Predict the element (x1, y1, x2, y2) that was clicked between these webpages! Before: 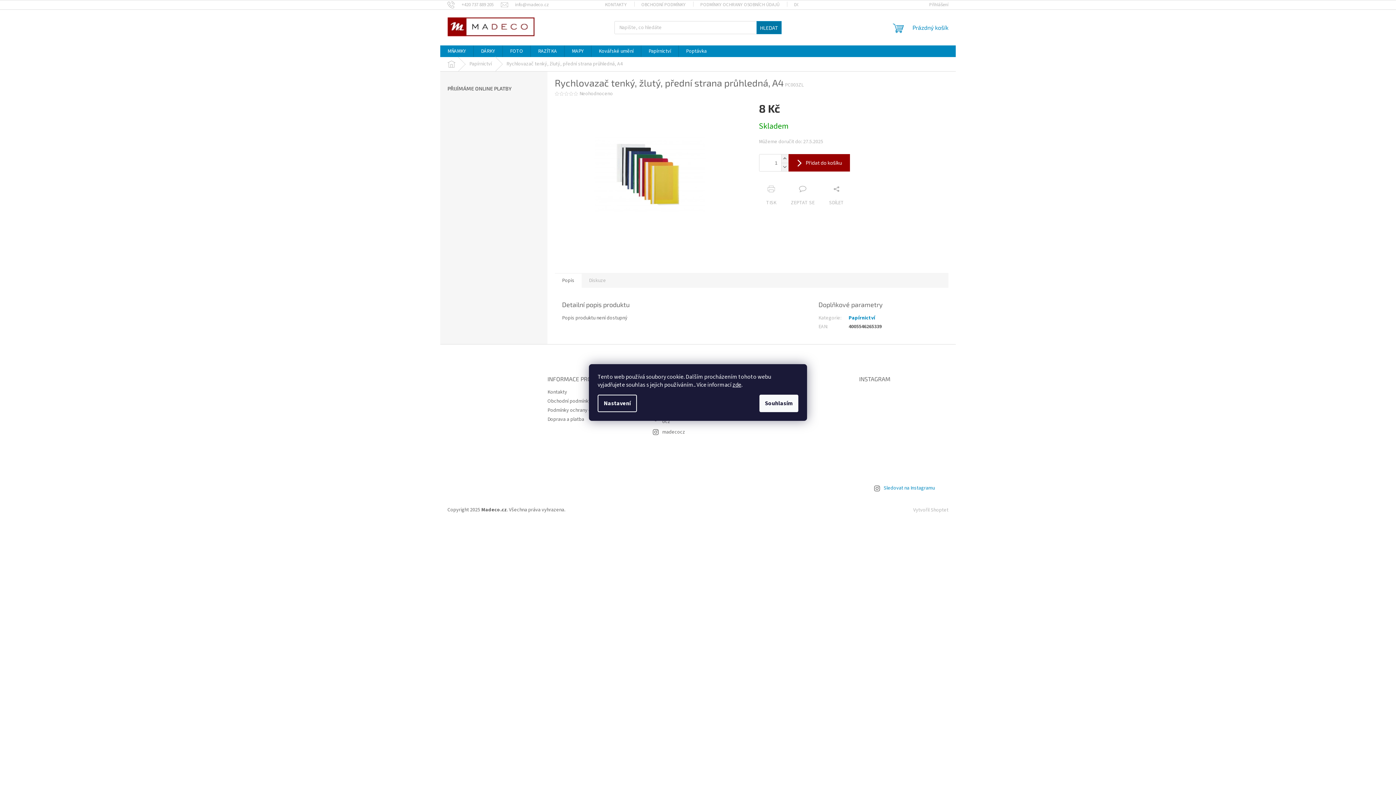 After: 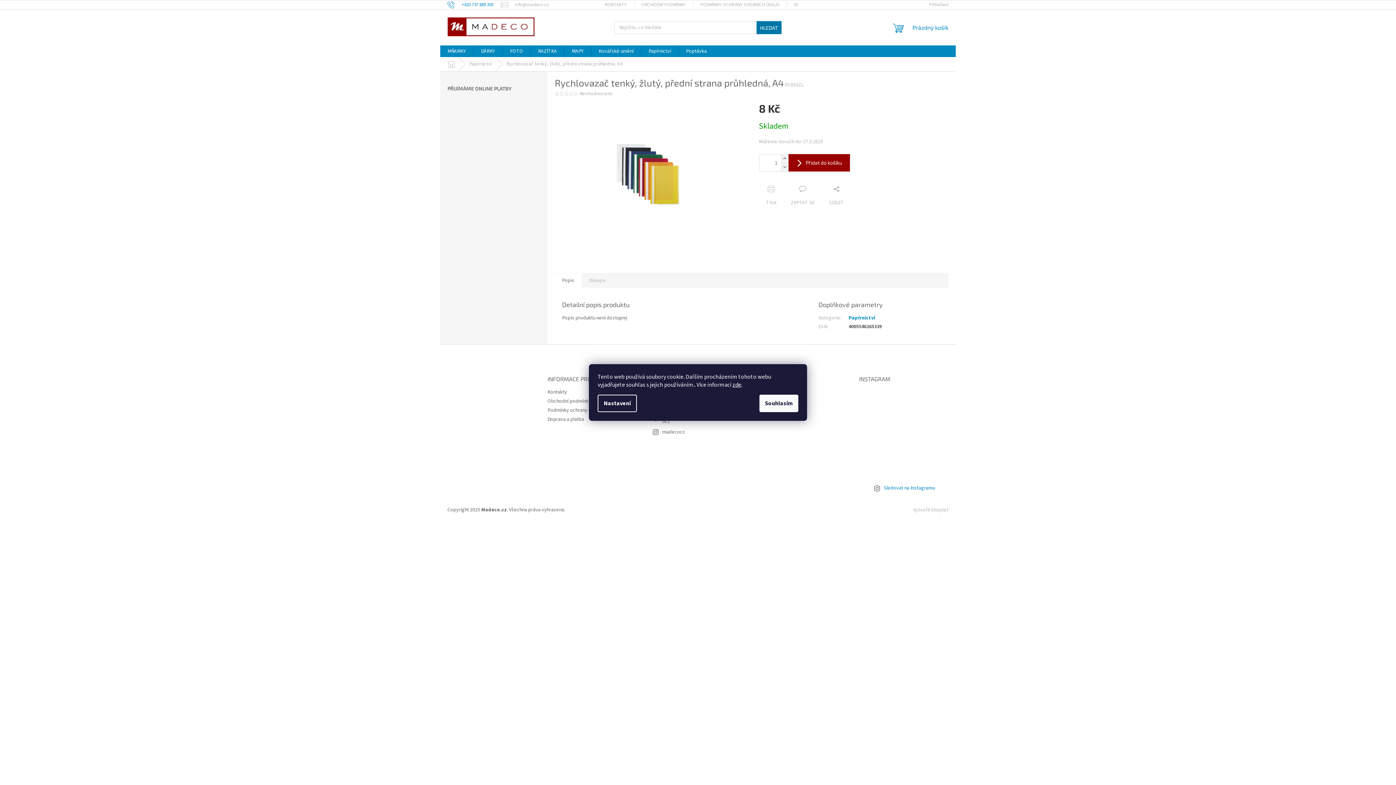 Action: bbox: (447, 1, 501, 7) label: Zavolat na +420737889205